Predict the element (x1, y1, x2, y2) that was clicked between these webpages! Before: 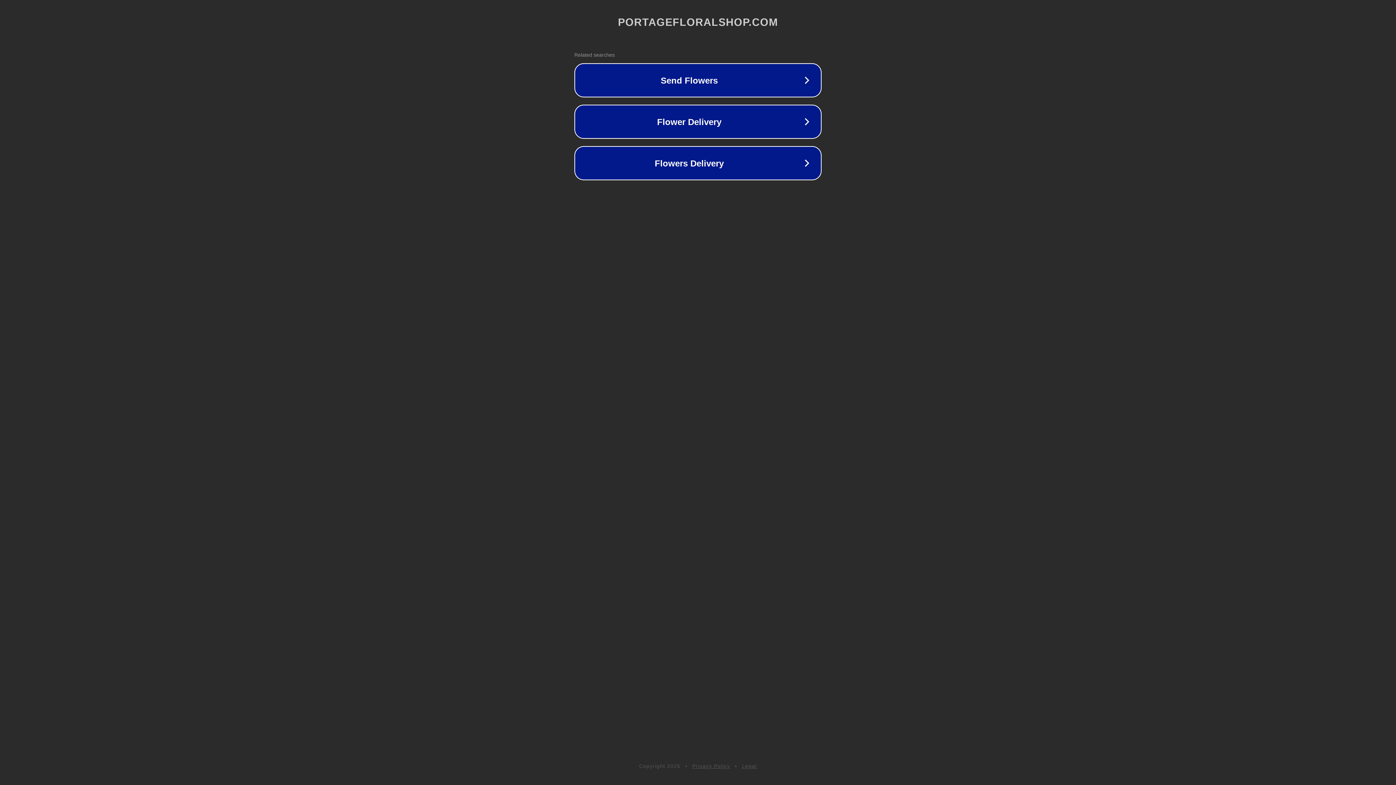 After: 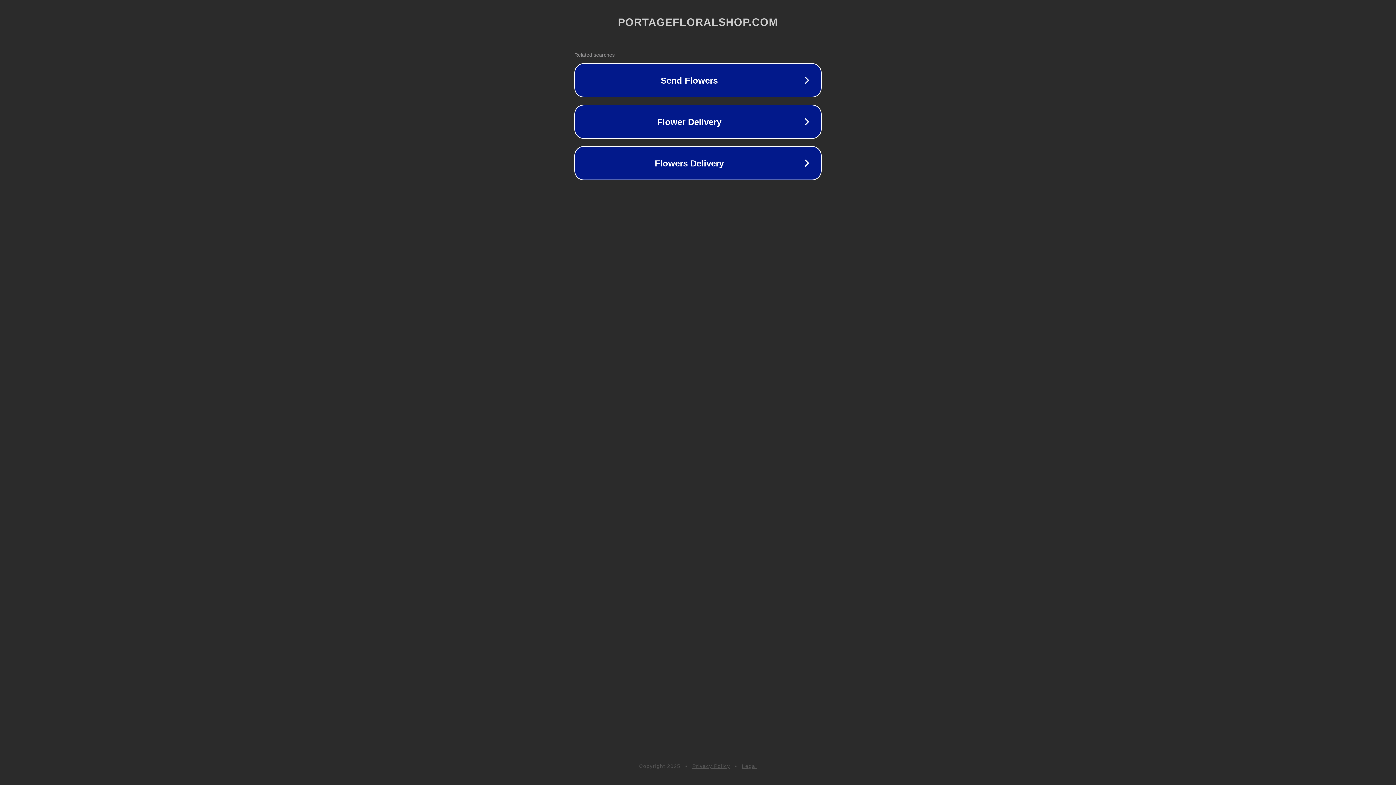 Action: bbox: (692, 763, 730, 769) label: Privacy Policy